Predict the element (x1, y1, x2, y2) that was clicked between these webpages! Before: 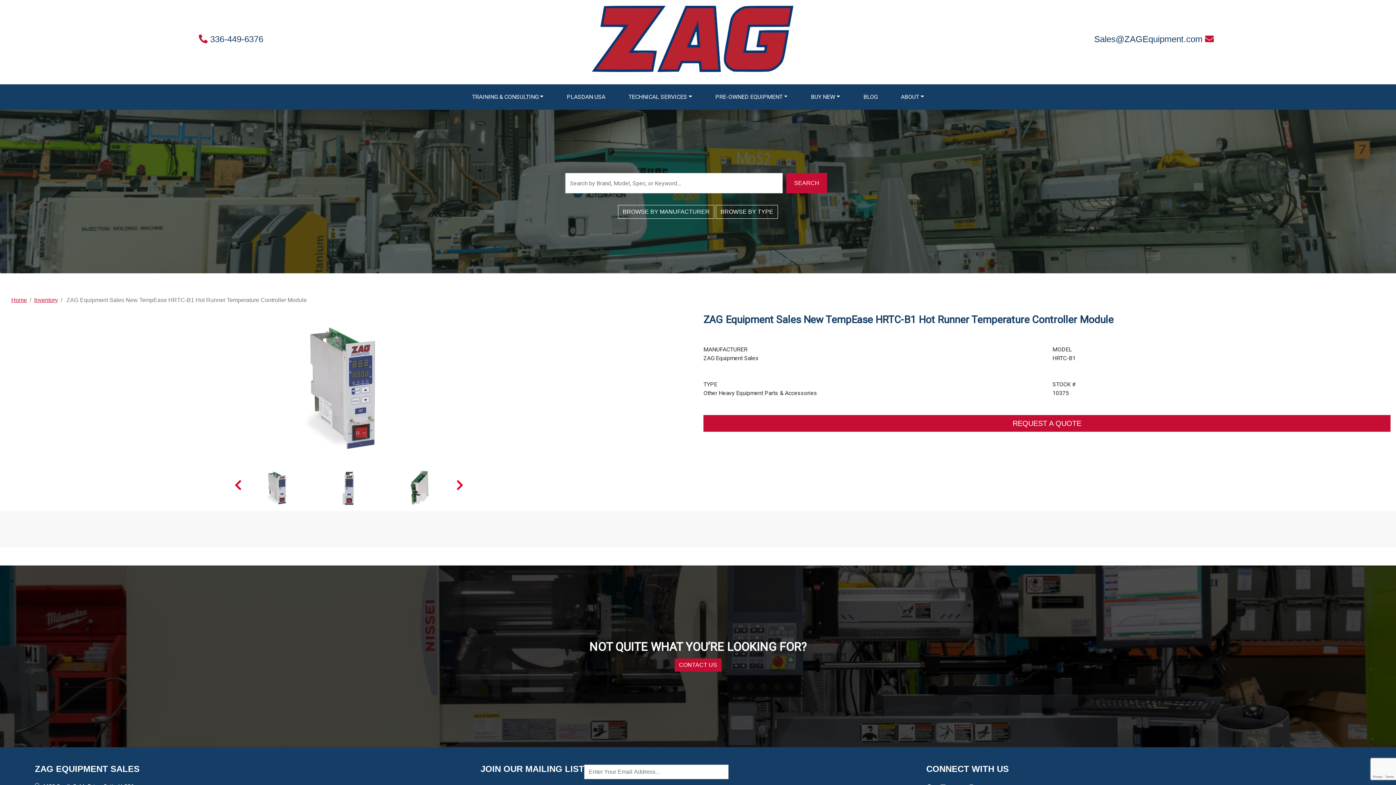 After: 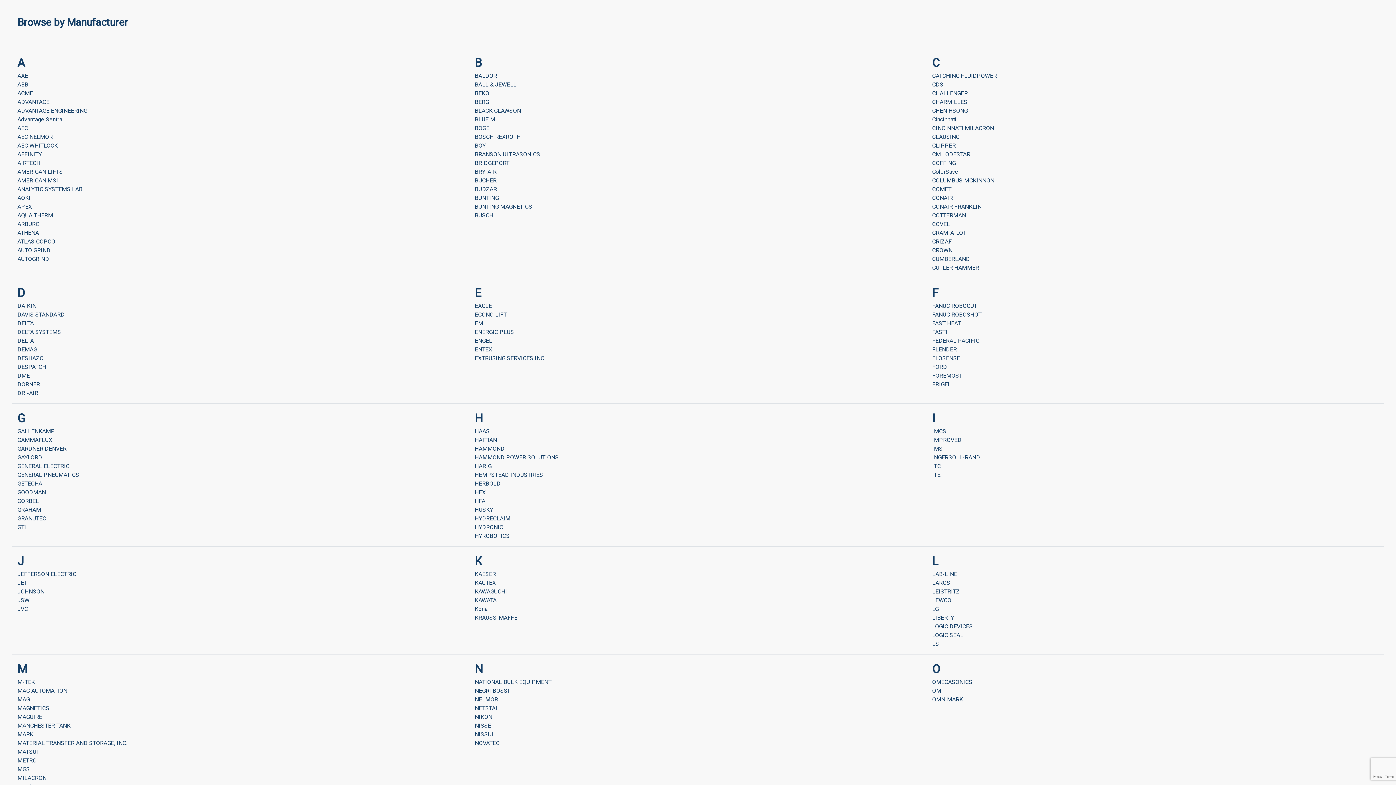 Action: label: BROWSE BY MANUFACTURER bbox: (618, 205, 714, 218)